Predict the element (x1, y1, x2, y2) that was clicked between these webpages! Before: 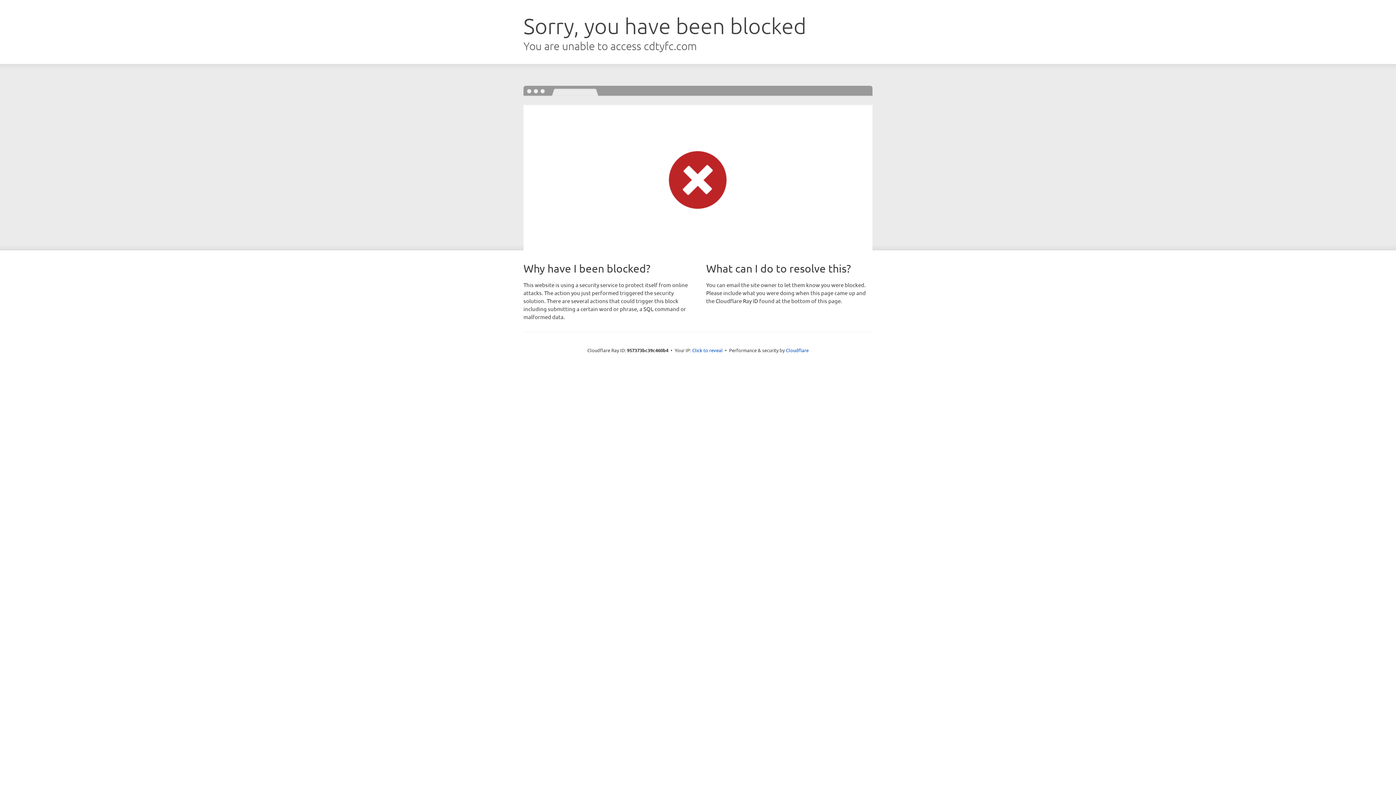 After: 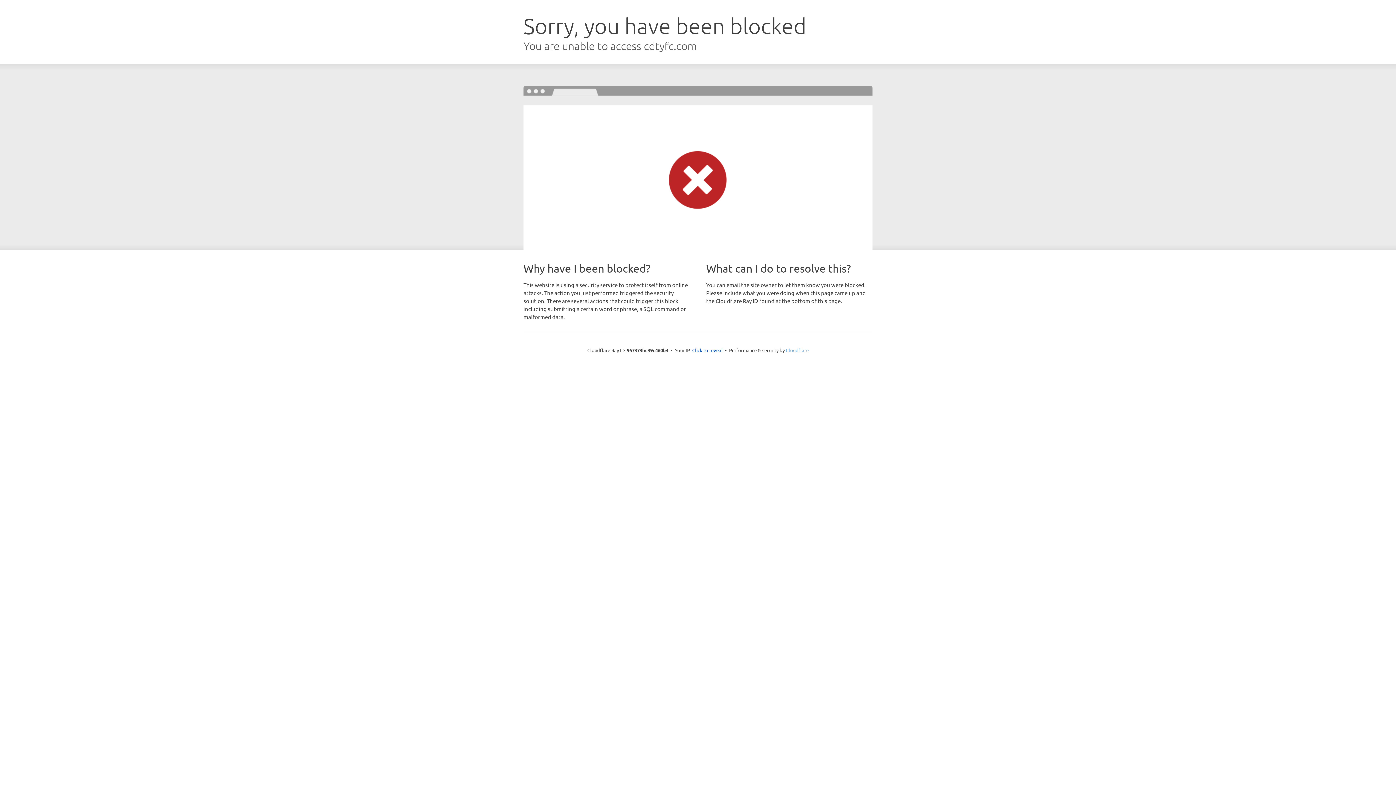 Action: bbox: (786, 347, 808, 353) label: Cloudflare